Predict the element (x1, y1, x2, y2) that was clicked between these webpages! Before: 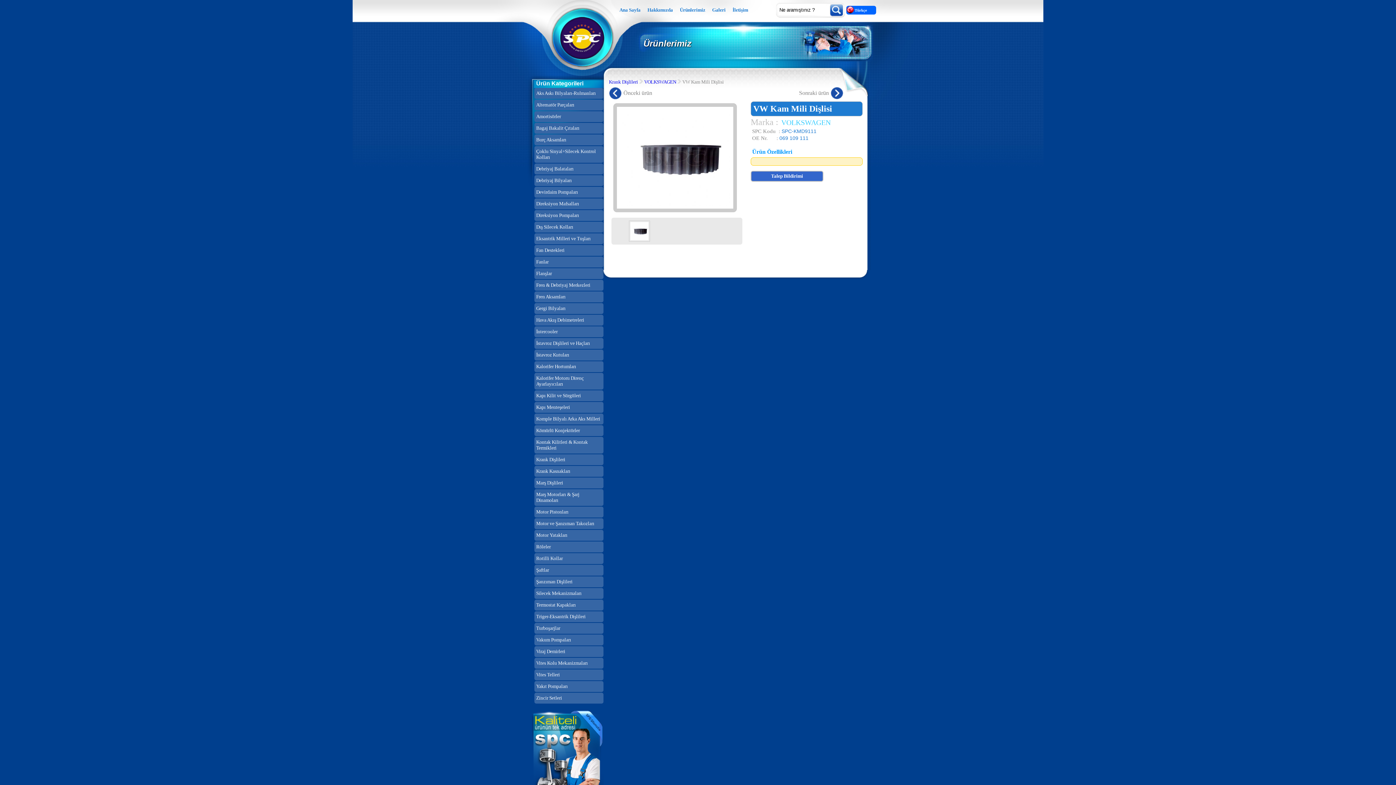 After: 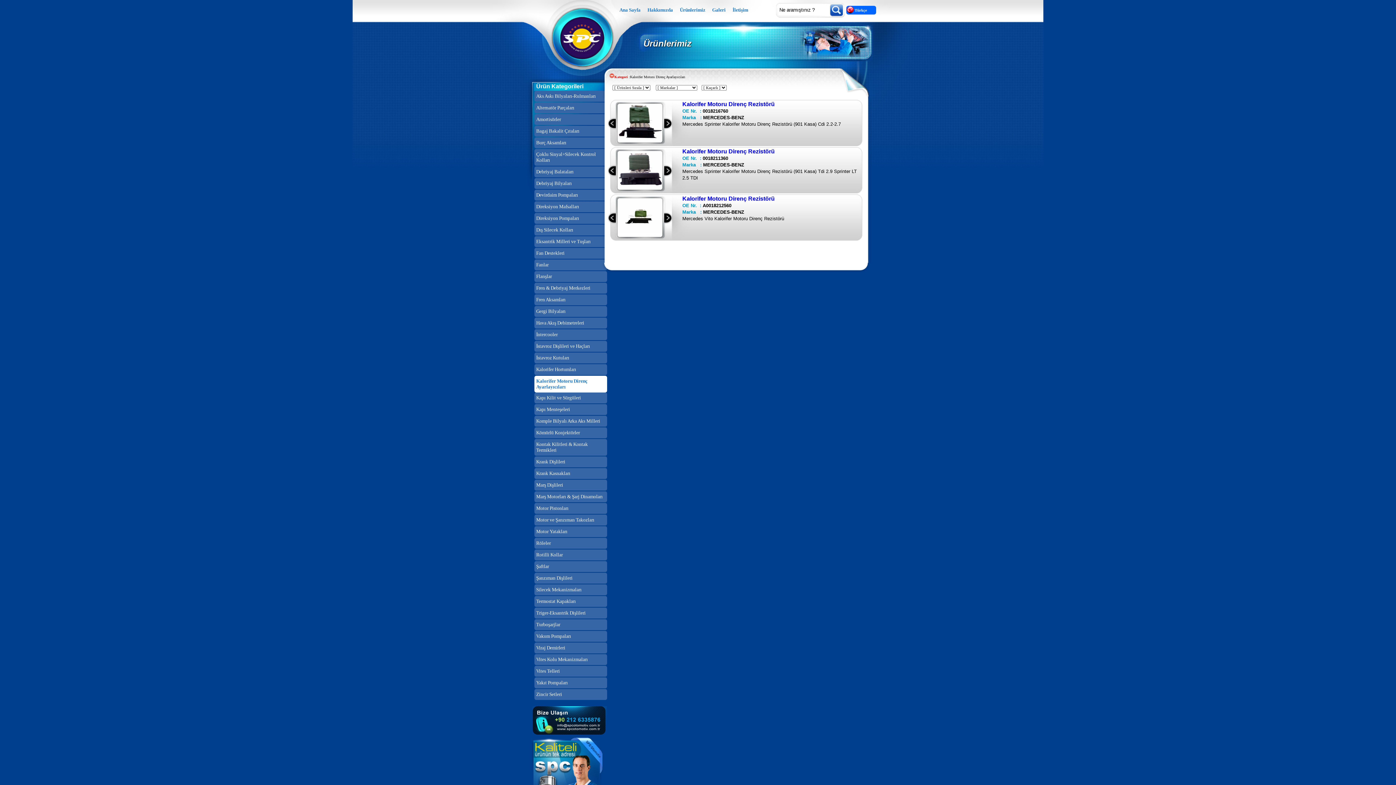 Action: bbox: (534, 373, 603, 389) label: Kalorifer Motoru Direnç Ayarlayıcıları